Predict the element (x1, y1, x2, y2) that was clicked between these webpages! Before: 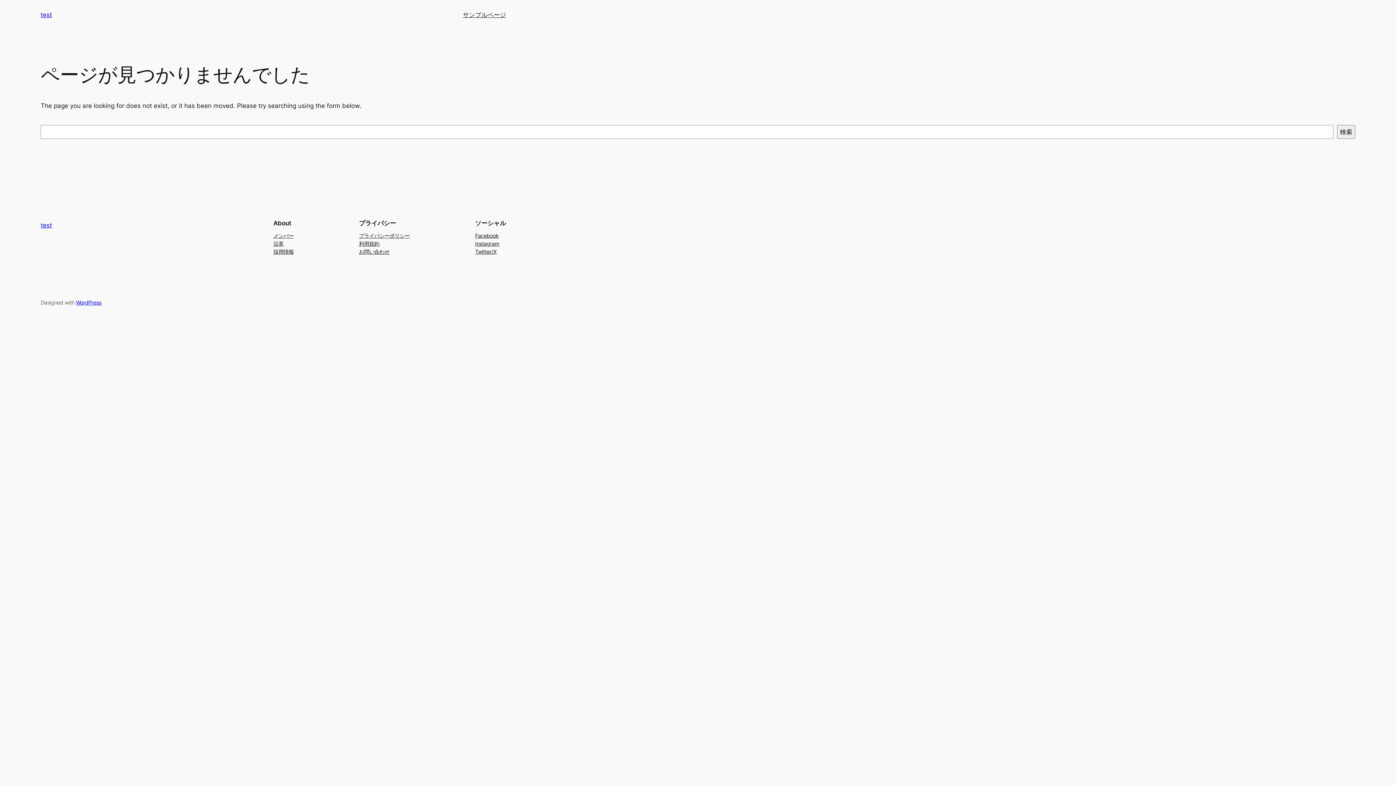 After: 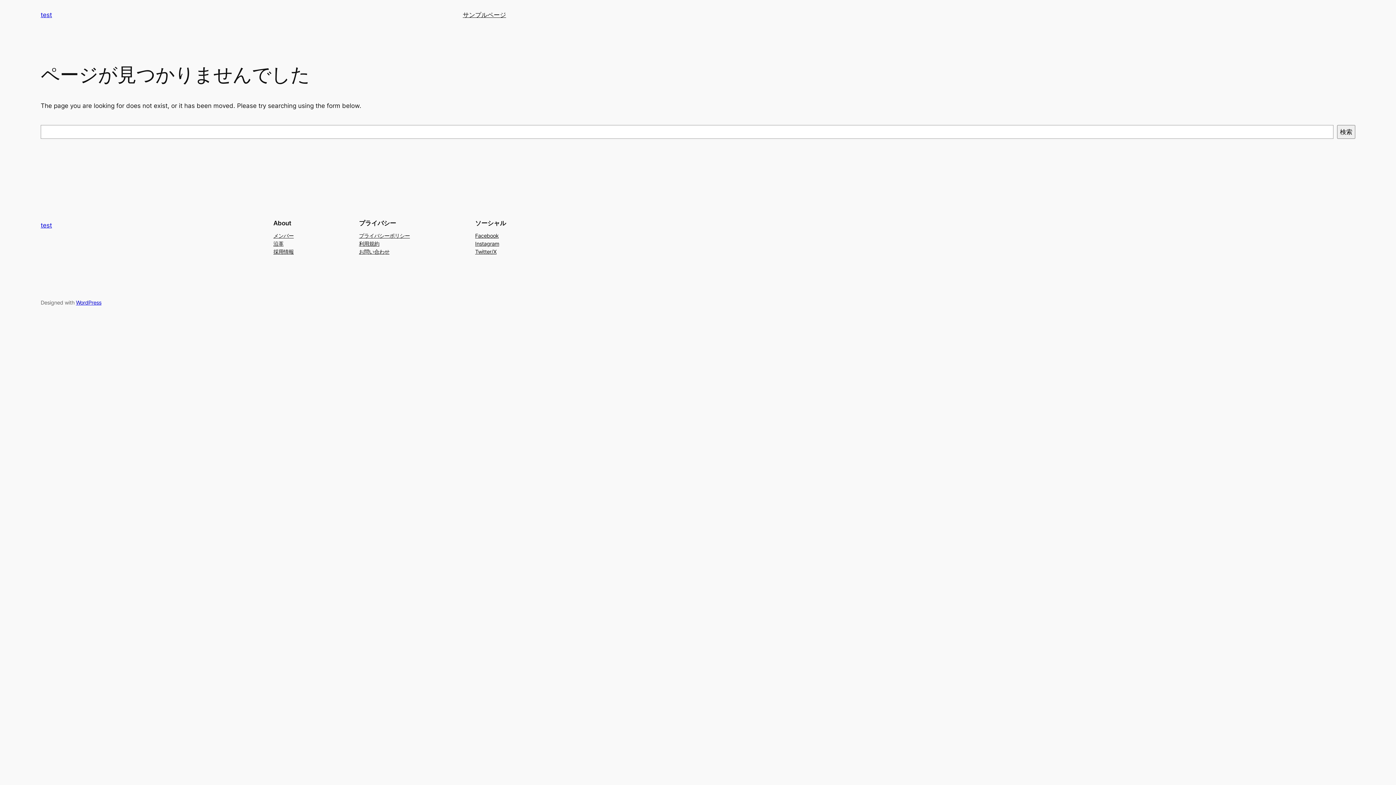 Action: label: 採用情報 bbox: (273, 247, 293, 255)